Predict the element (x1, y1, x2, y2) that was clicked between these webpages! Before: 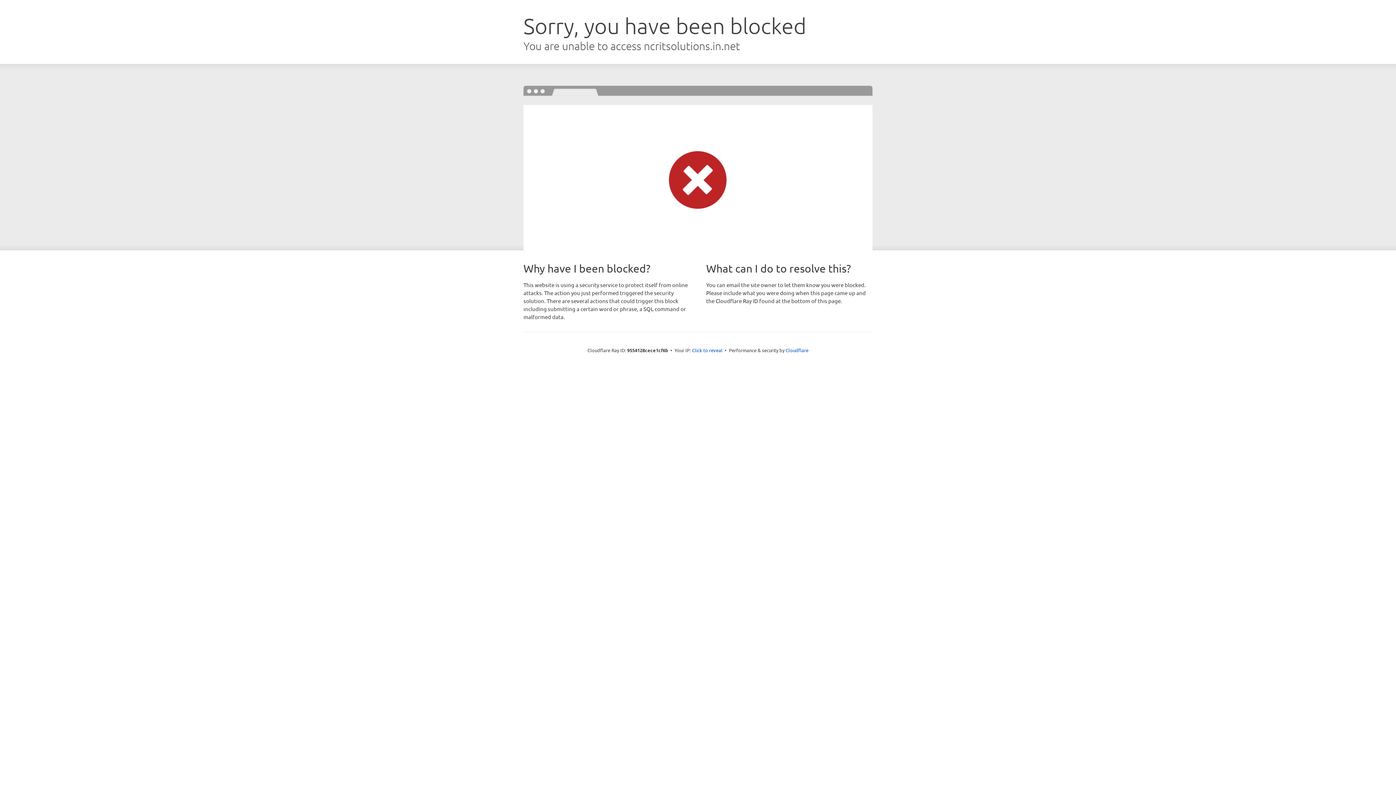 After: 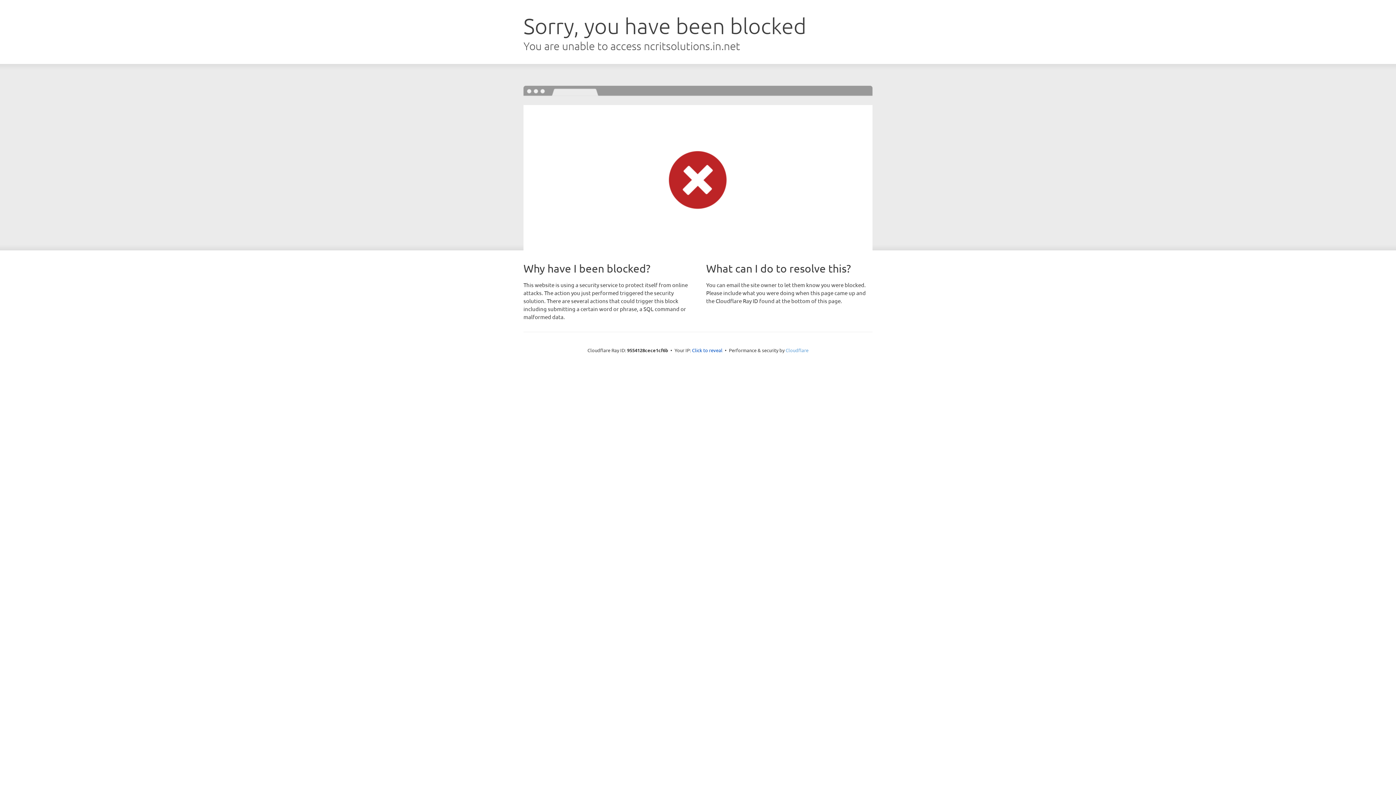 Action: label: Cloudflare bbox: (785, 347, 808, 353)